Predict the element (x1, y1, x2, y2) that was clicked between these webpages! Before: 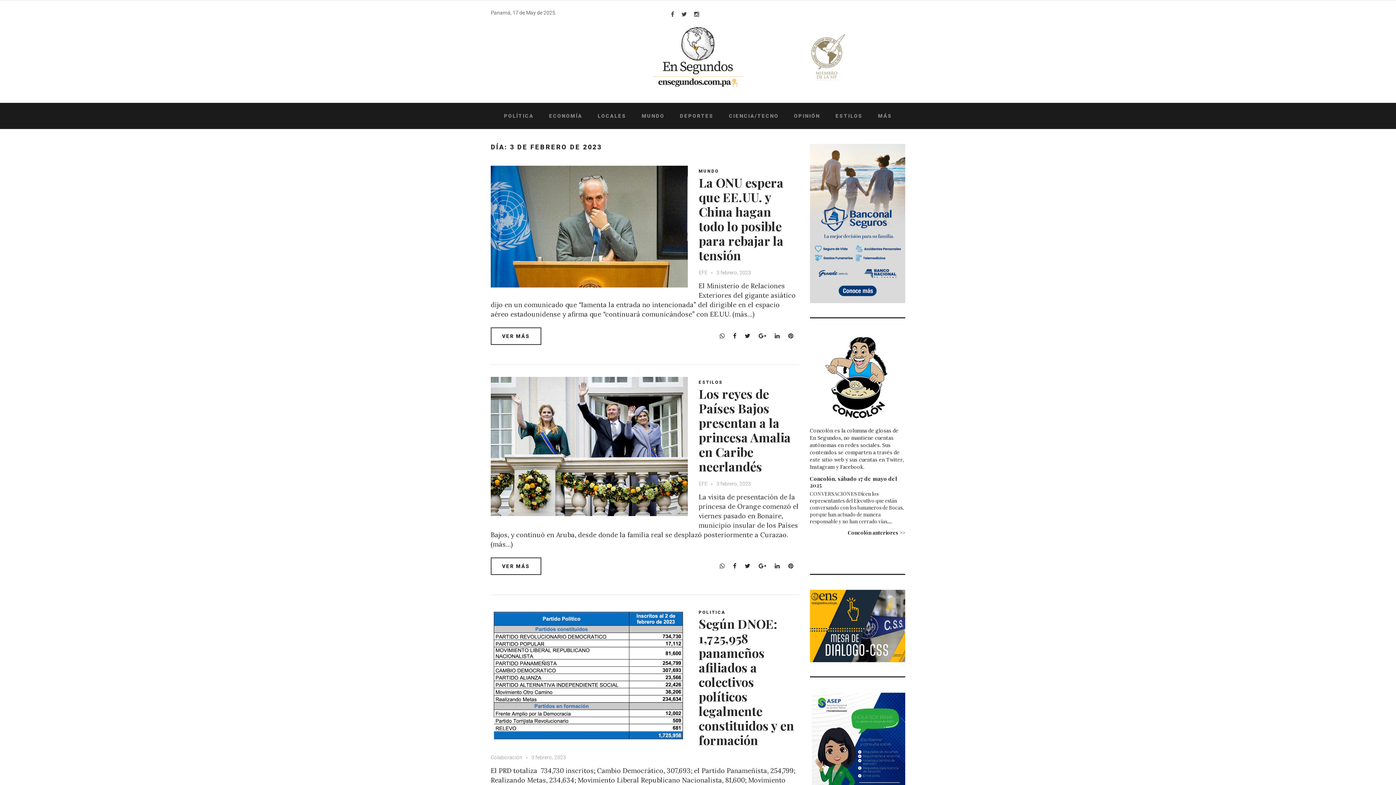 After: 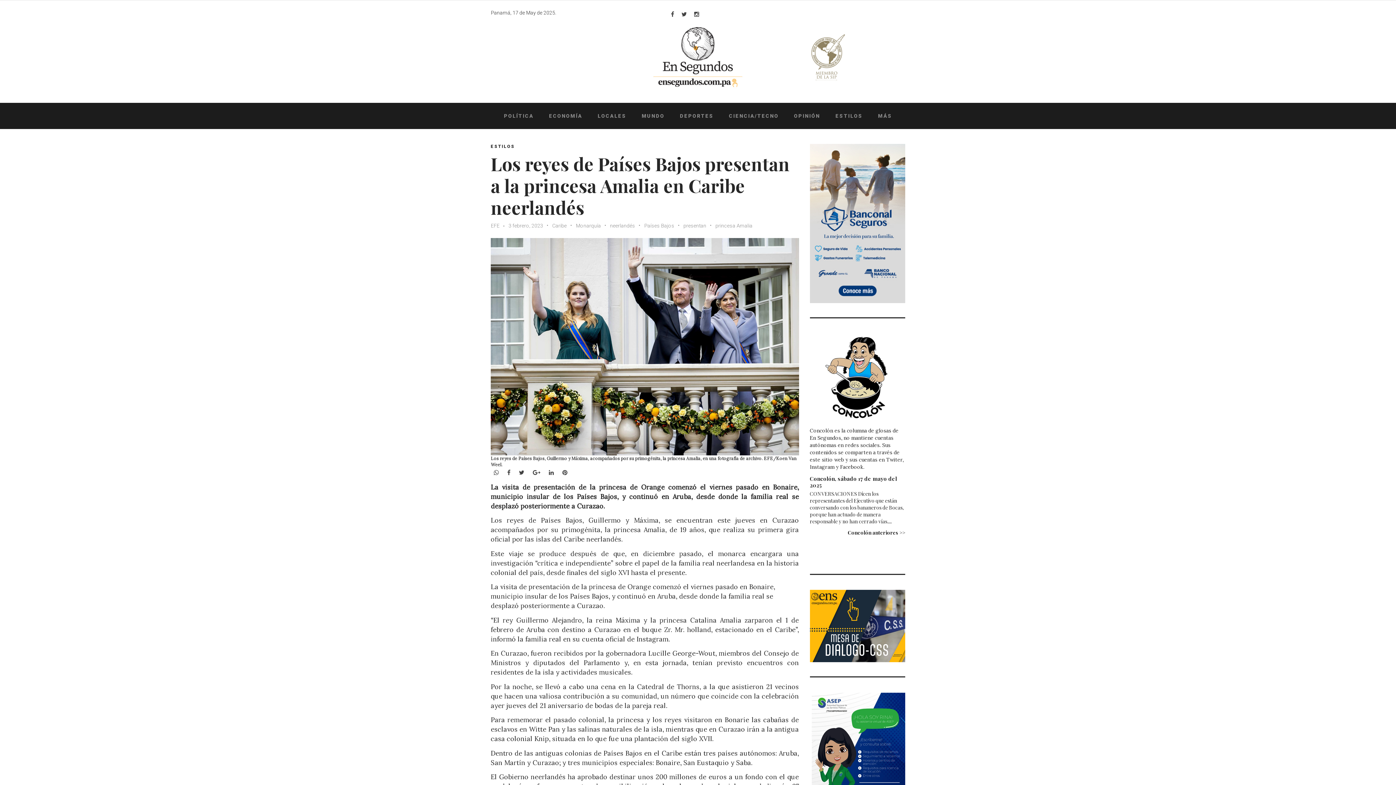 Action: bbox: (490, 377, 688, 516)